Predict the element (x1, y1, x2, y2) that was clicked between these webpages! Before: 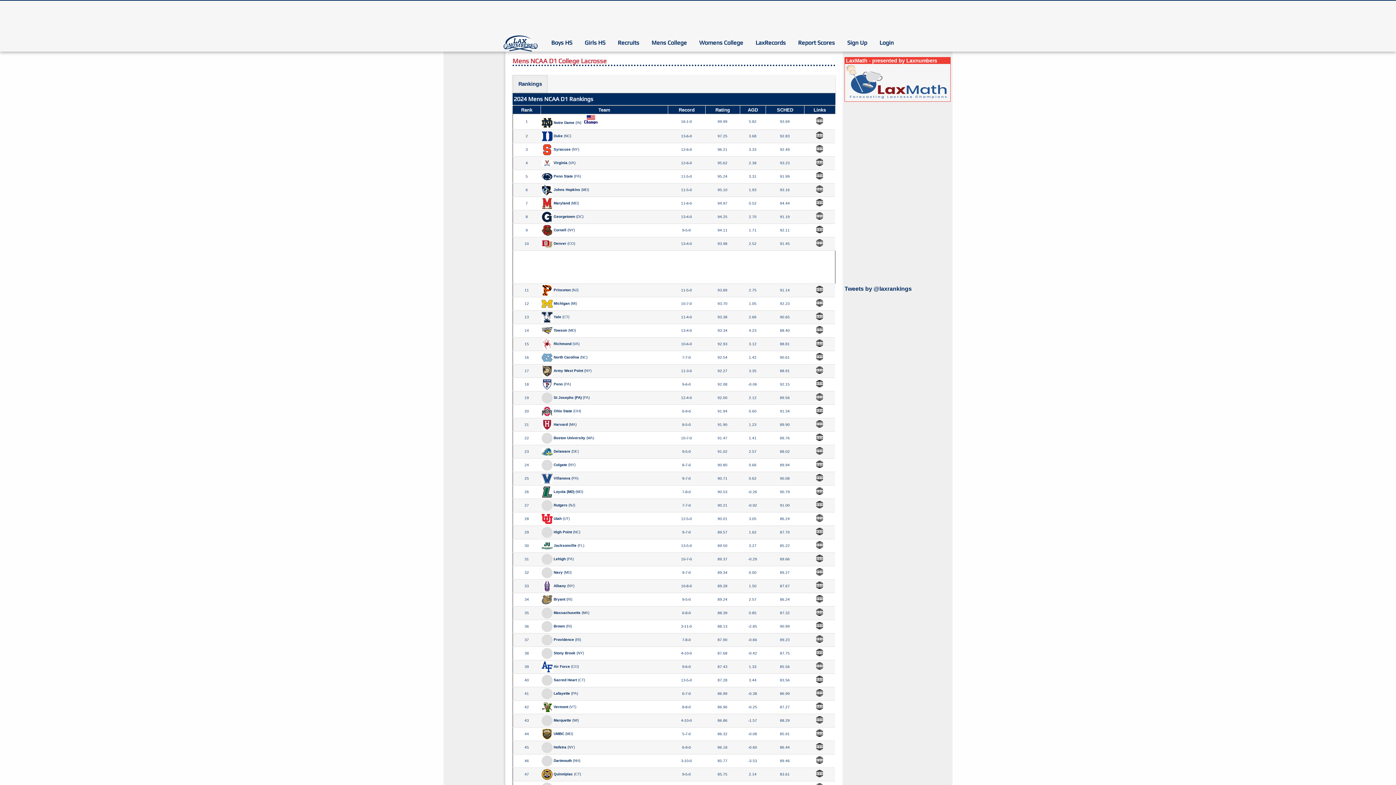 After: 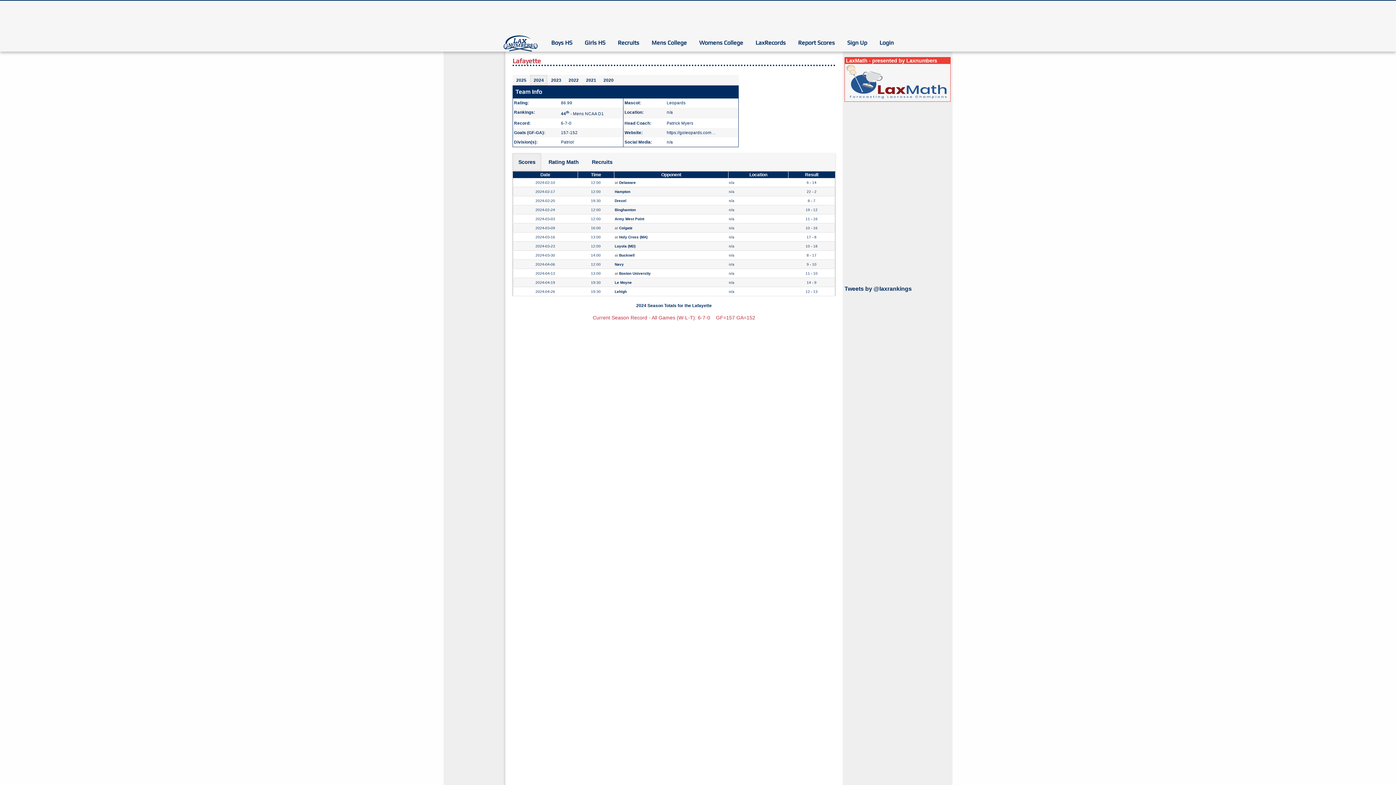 Action: bbox: (553, 691, 570, 695) label: Lafayette